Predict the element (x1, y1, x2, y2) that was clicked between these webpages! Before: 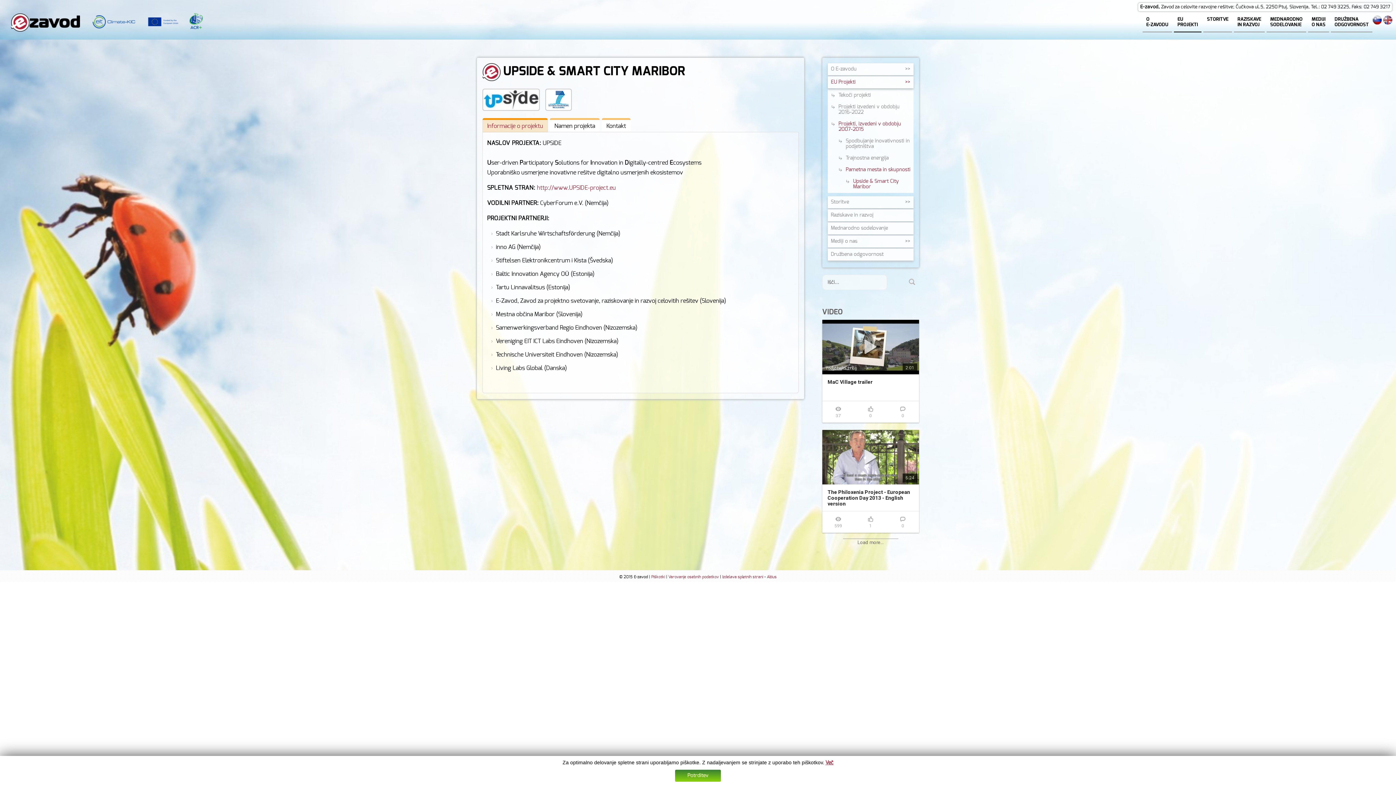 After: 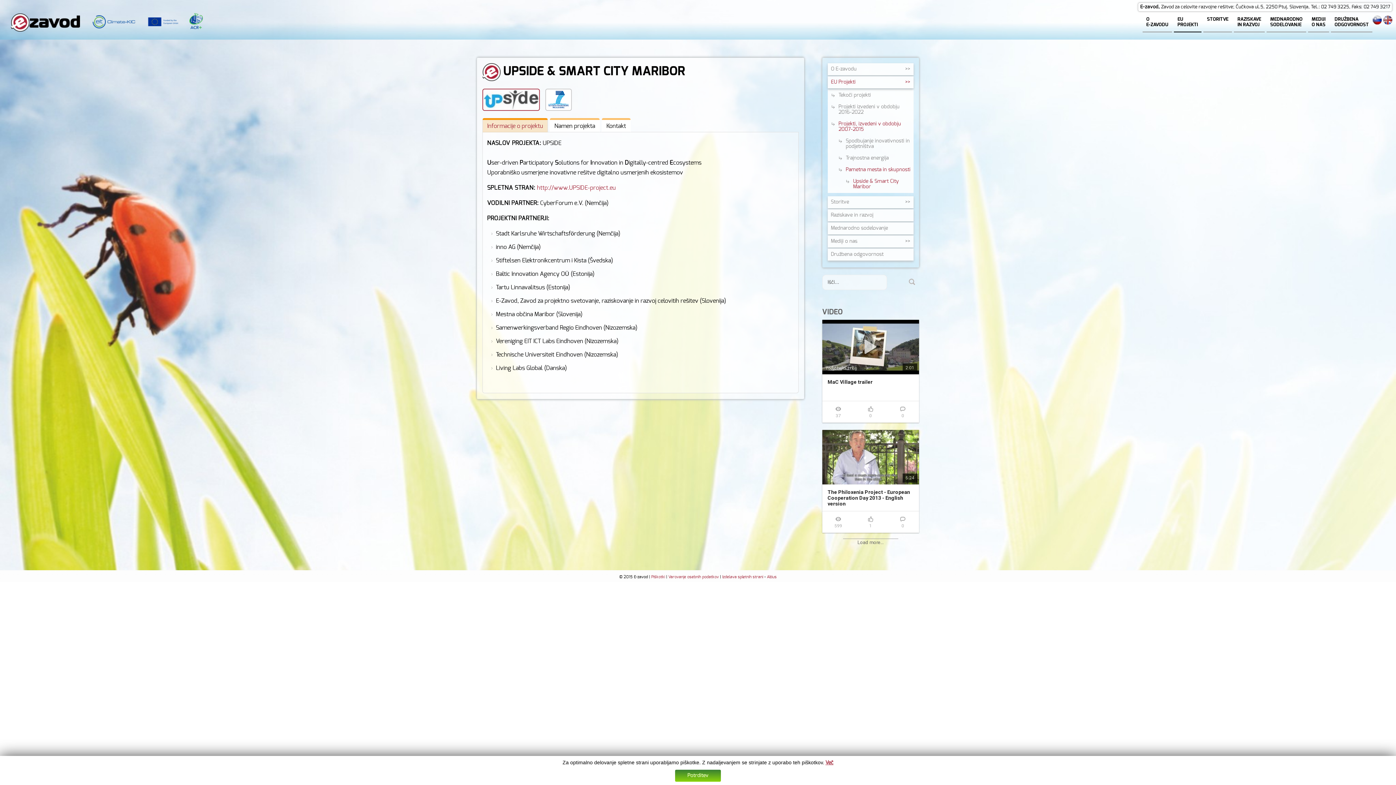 Action: bbox: (482, 96, 545, 102)